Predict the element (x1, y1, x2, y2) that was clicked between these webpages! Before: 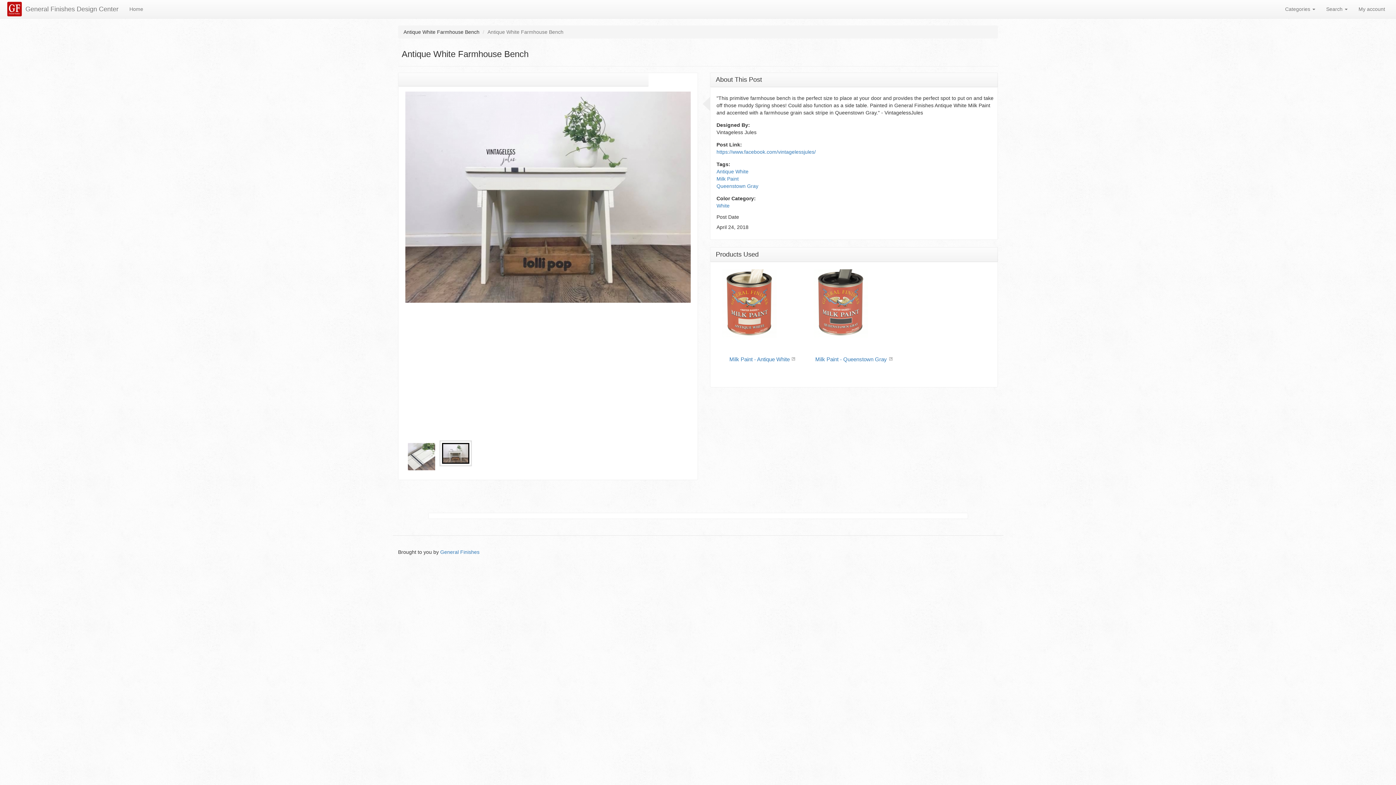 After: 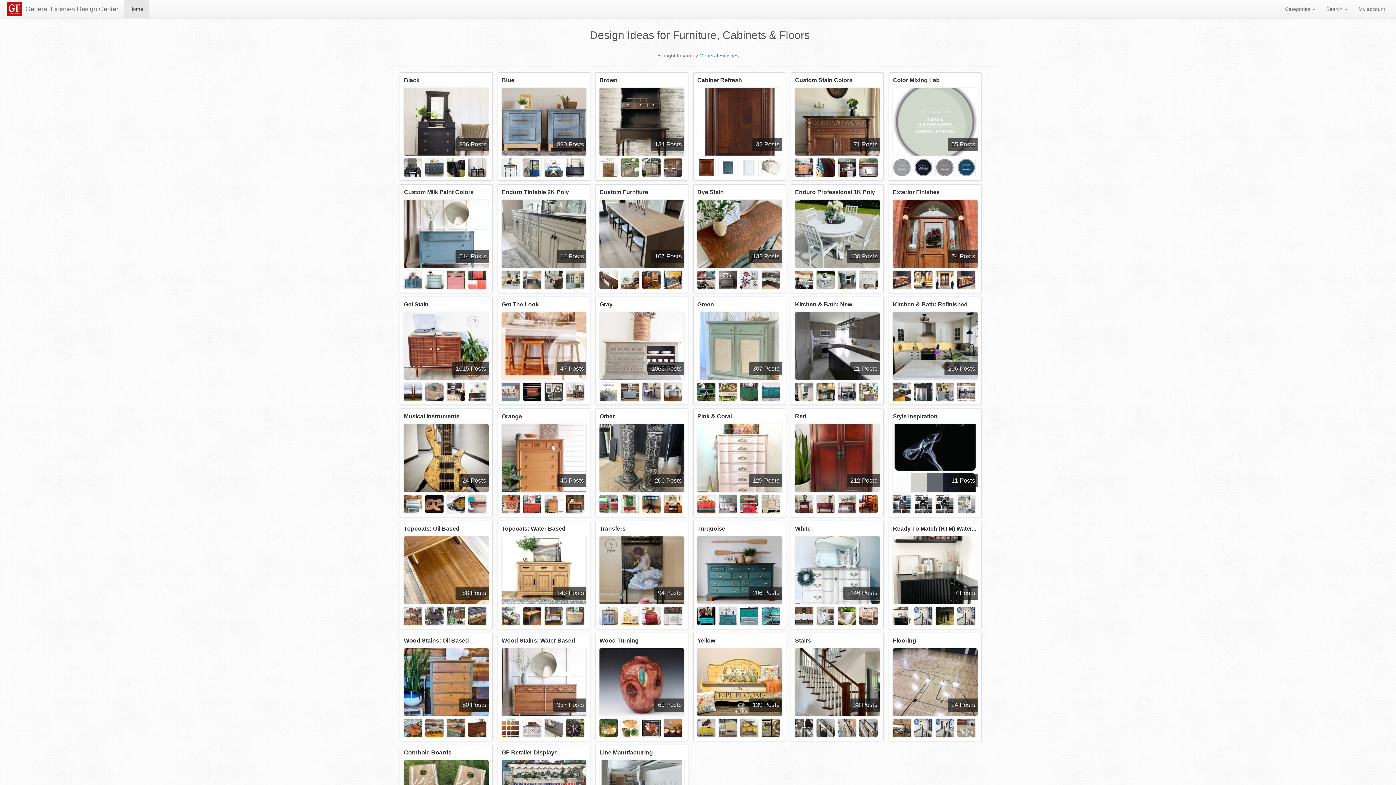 Action: bbox: (7, 1, 23, 16)